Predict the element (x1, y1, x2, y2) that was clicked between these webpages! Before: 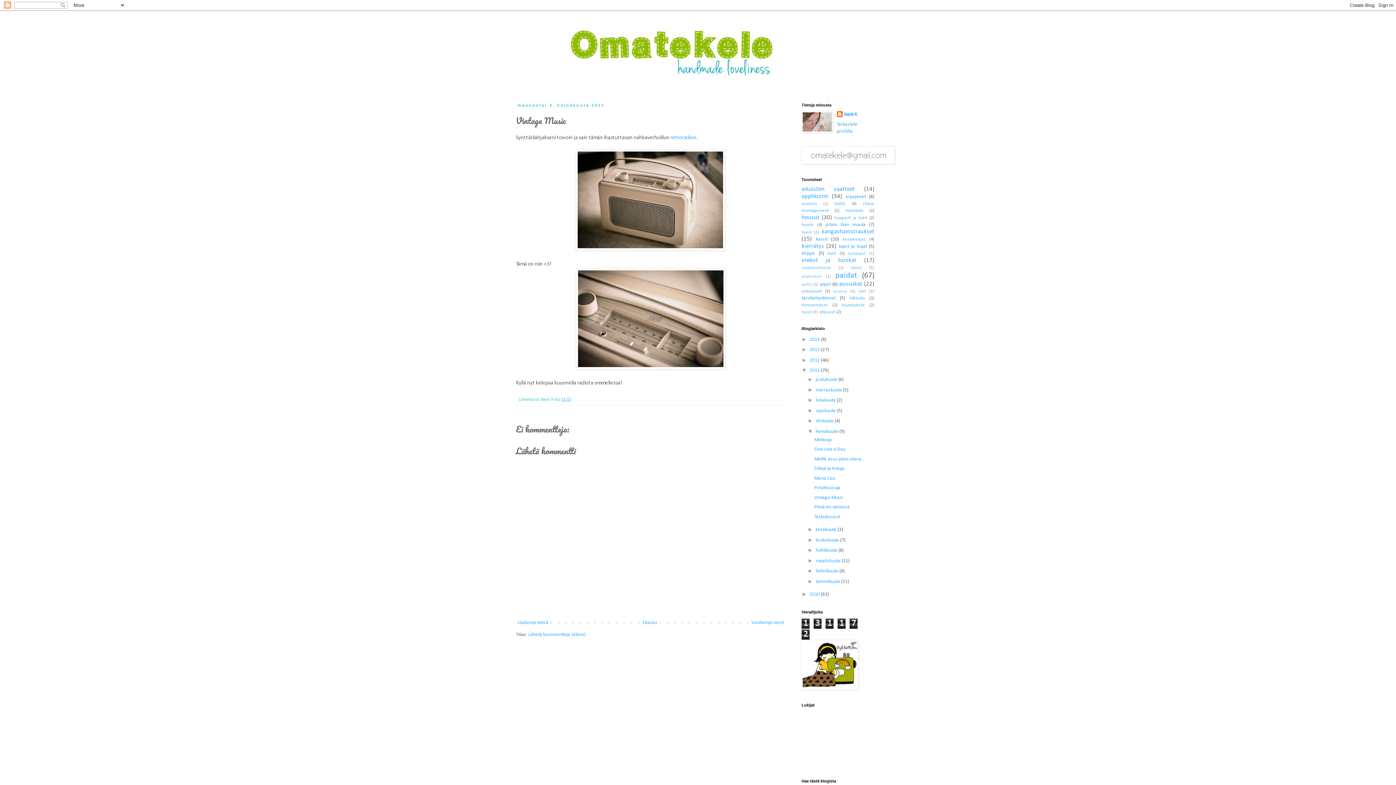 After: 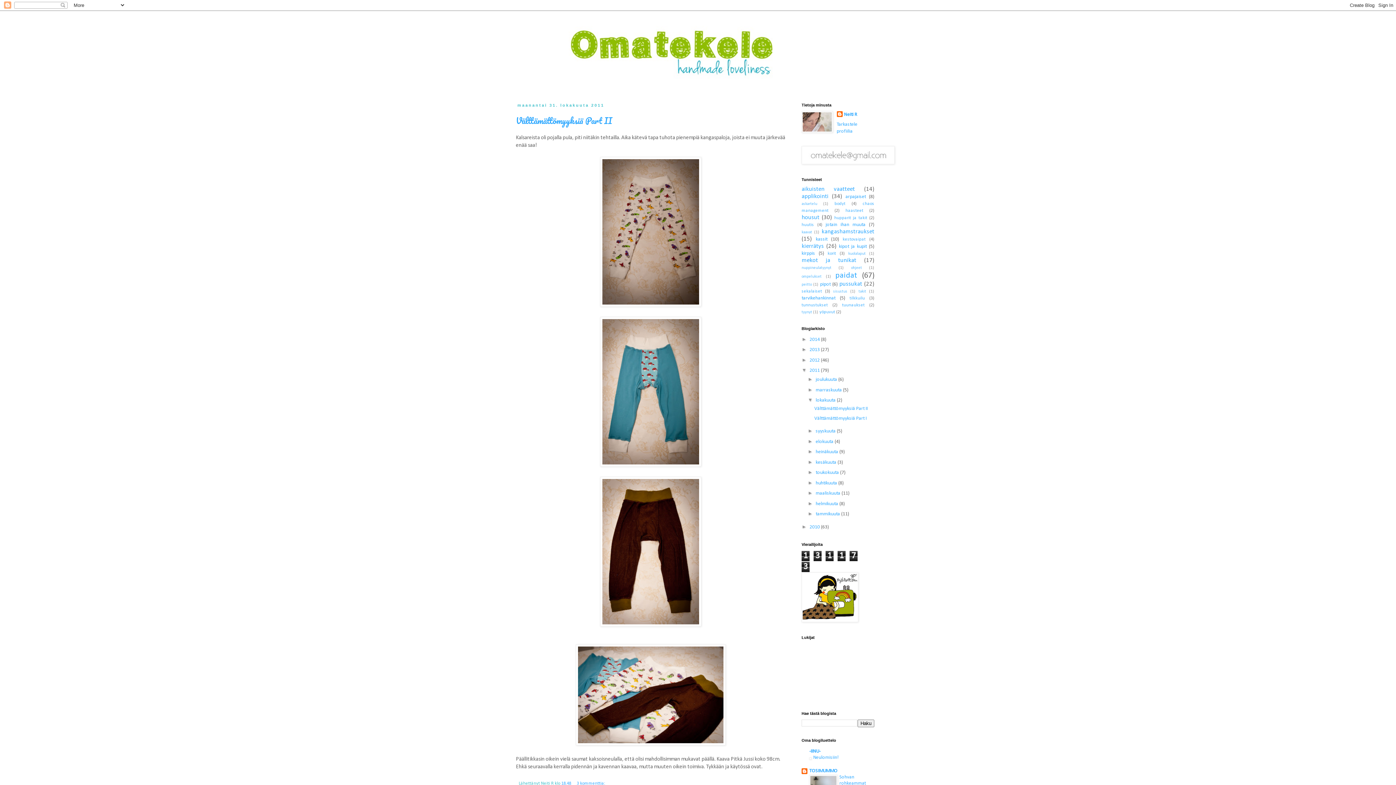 Action: label: lokakuuta  bbox: (815, 397, 837, 403)